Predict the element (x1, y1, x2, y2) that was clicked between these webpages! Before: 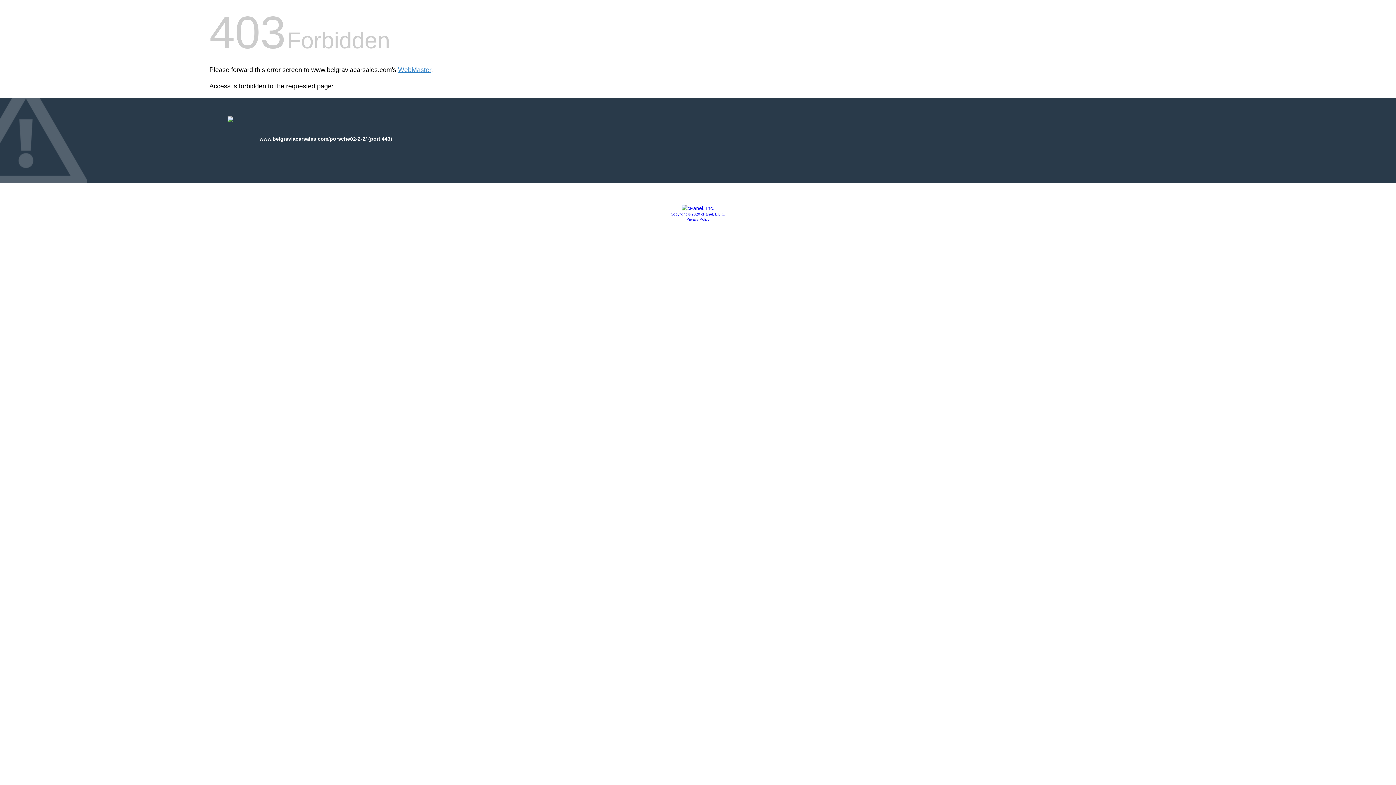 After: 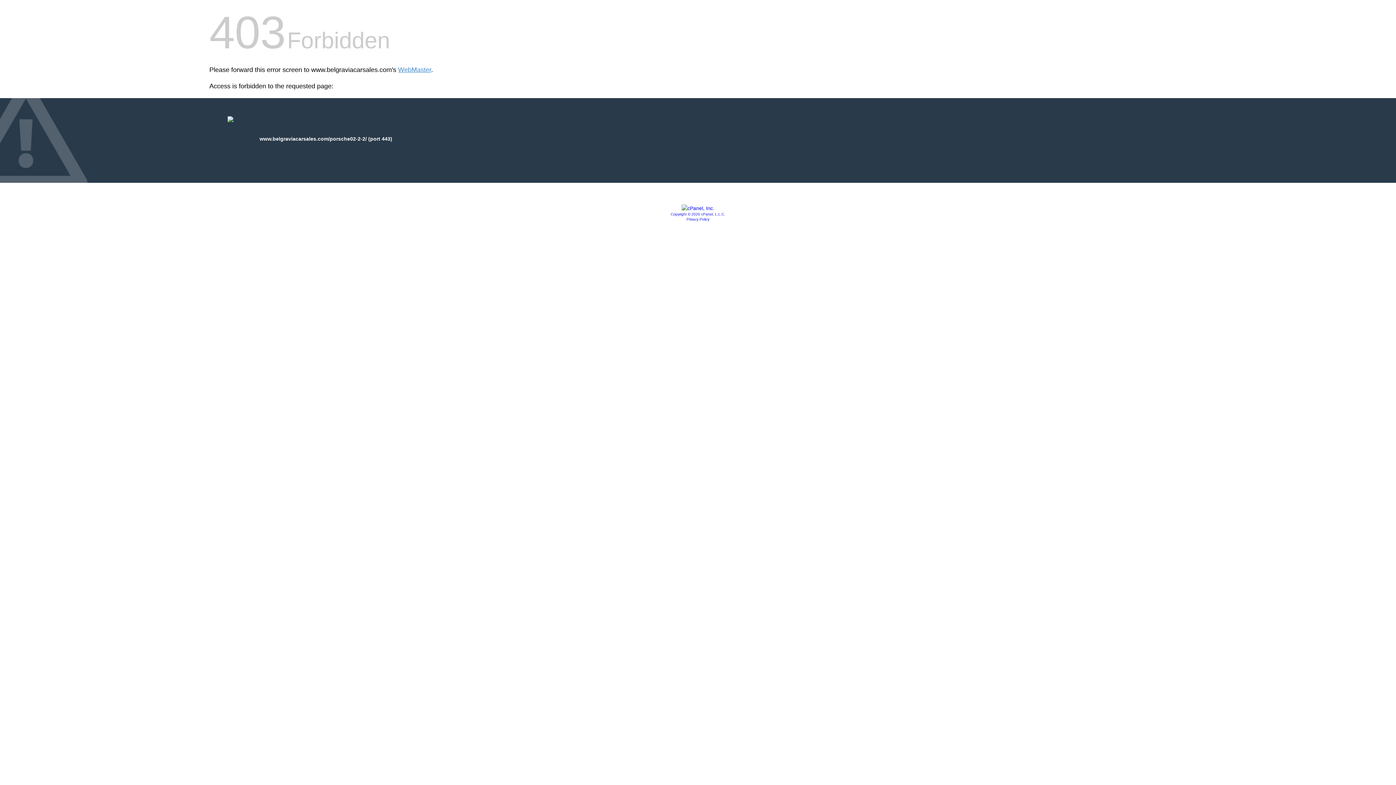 Action: bbox: (670, 212, 725, 216) label: Copyright © 2020 cPanel, L.L.C.